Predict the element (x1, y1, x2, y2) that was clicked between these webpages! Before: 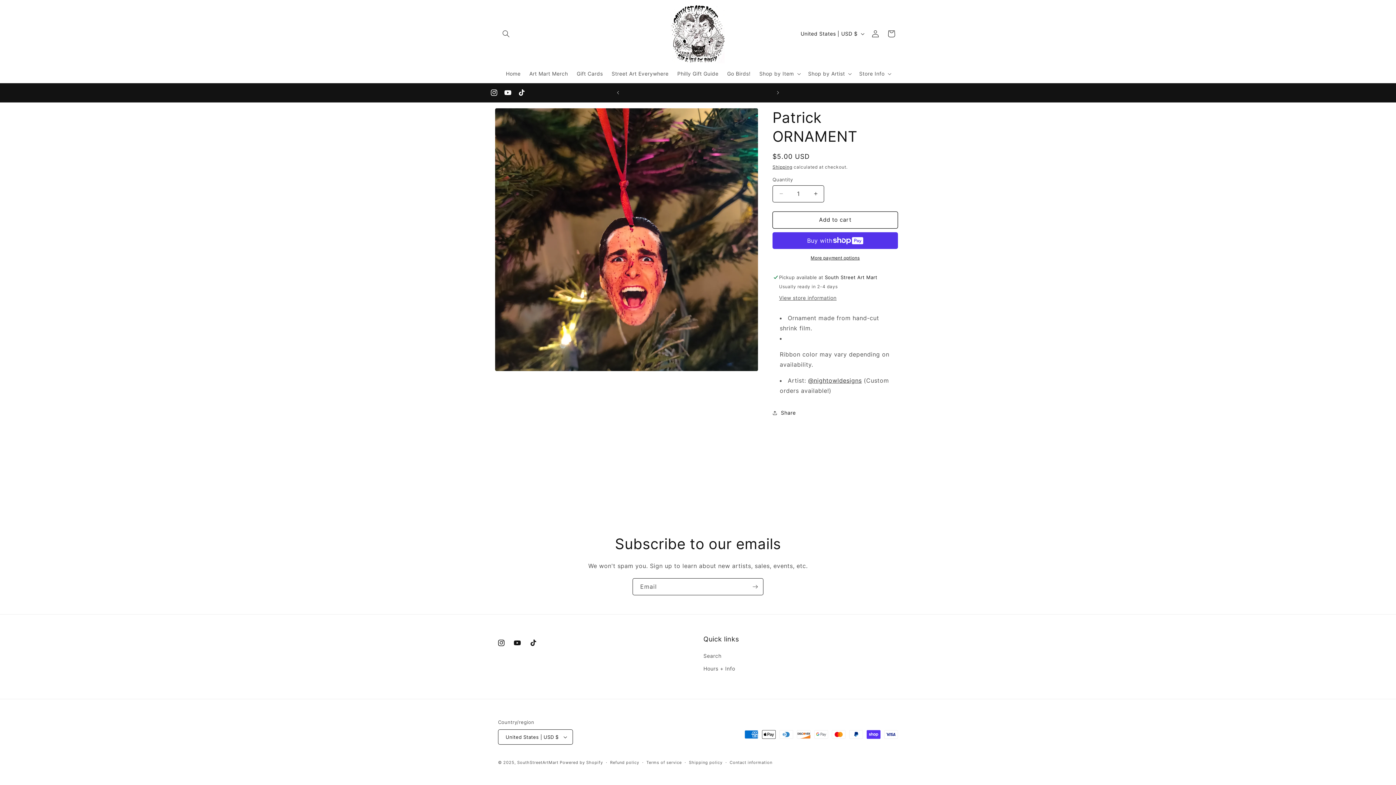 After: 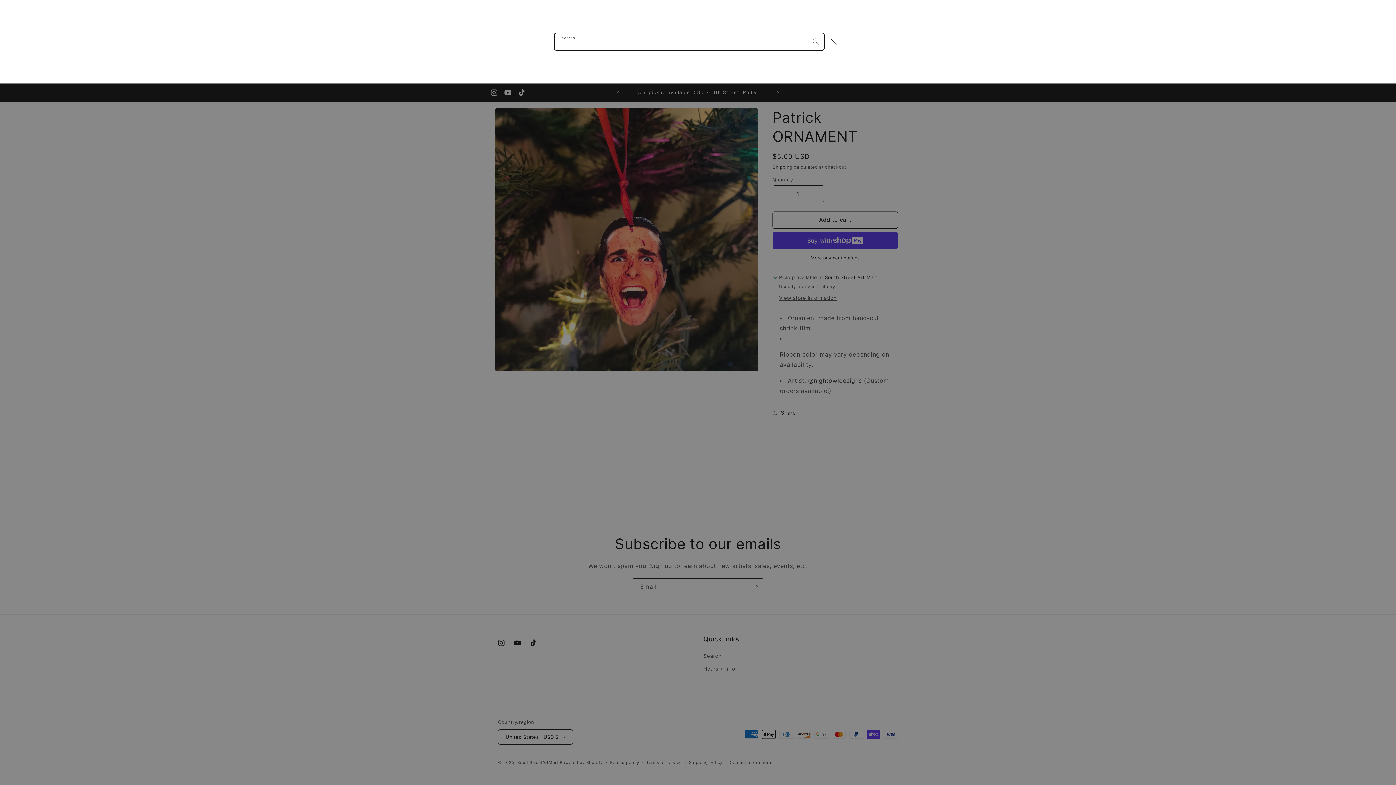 Action: label: Search bbox: (498, 25, 514, 41)